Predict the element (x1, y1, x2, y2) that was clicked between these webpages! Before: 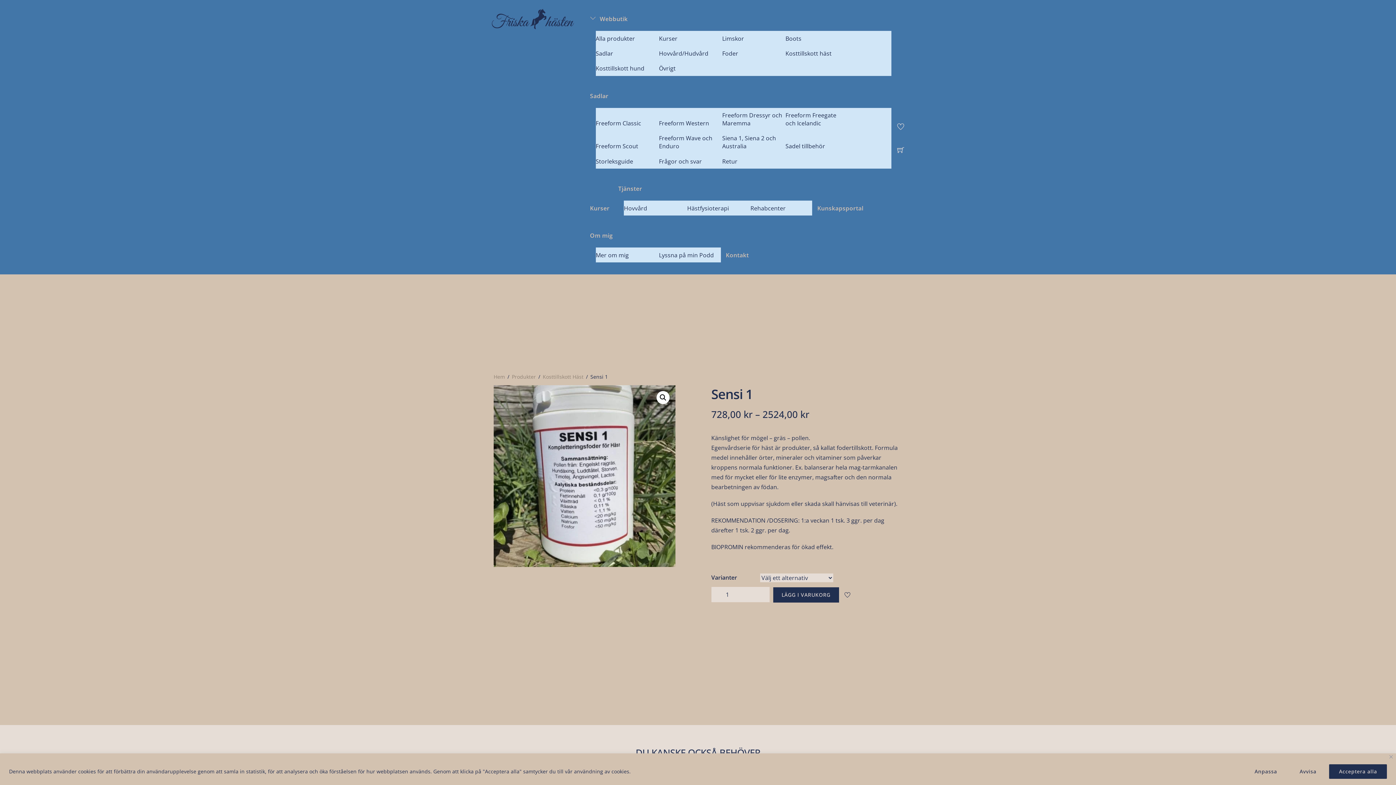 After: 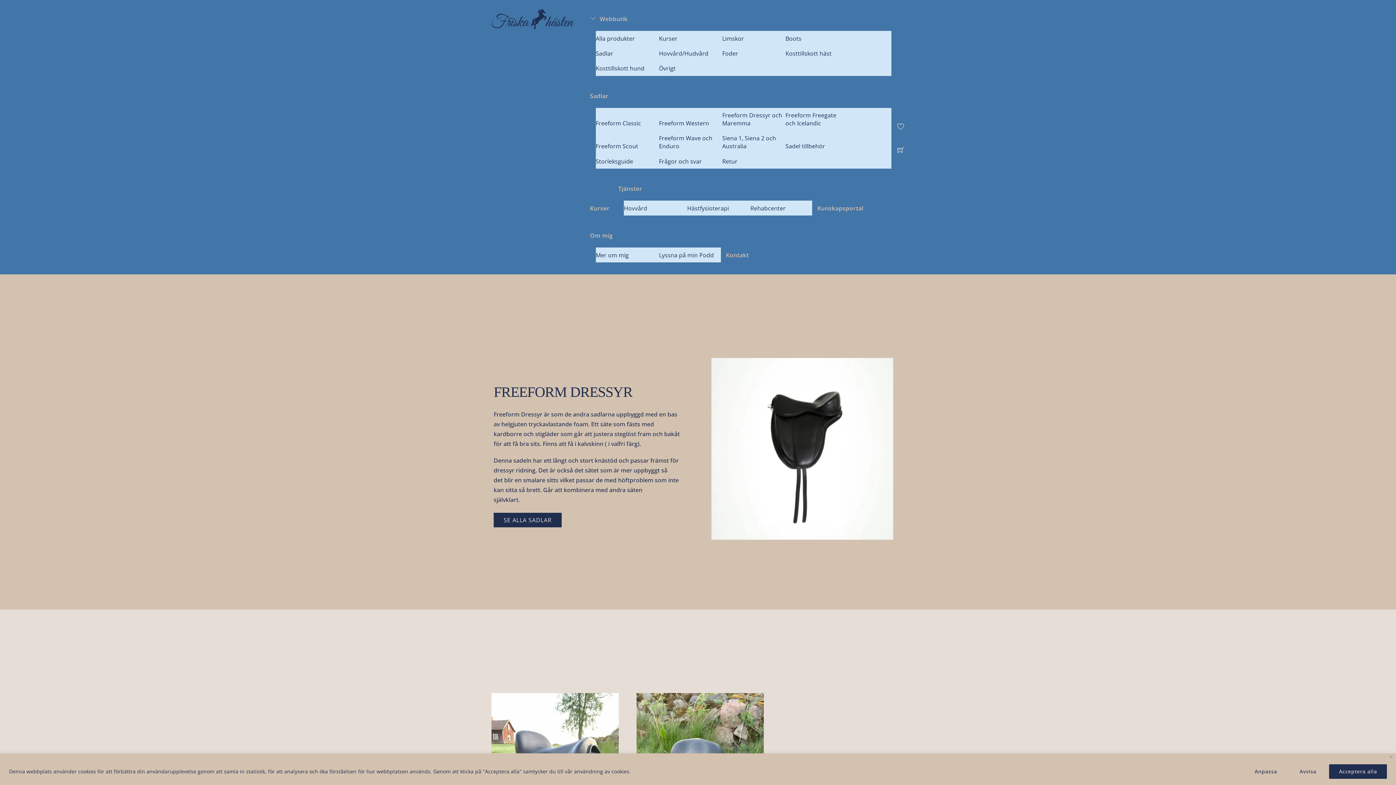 Action: bbox: (722, 107, 784, 130) label: Freeform Dressyr och Maremma